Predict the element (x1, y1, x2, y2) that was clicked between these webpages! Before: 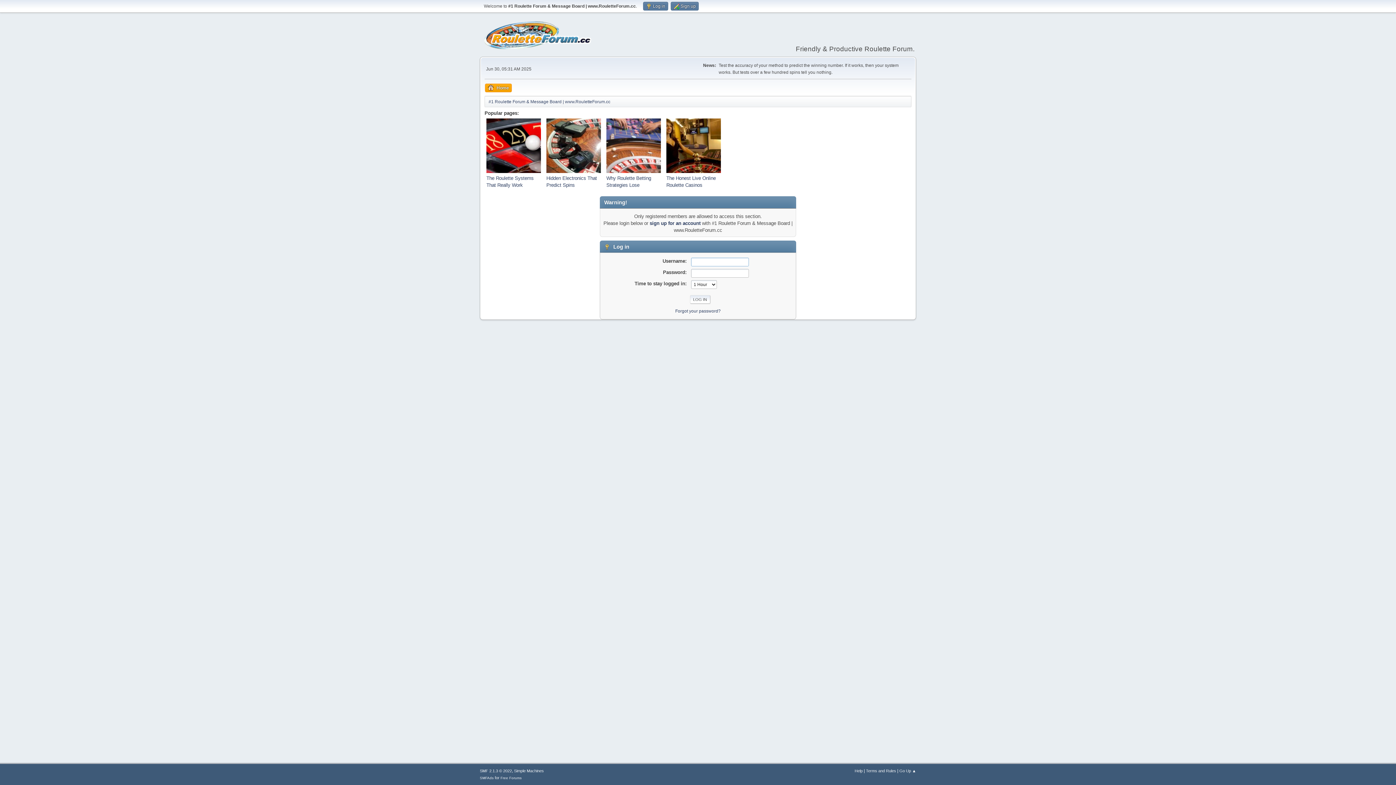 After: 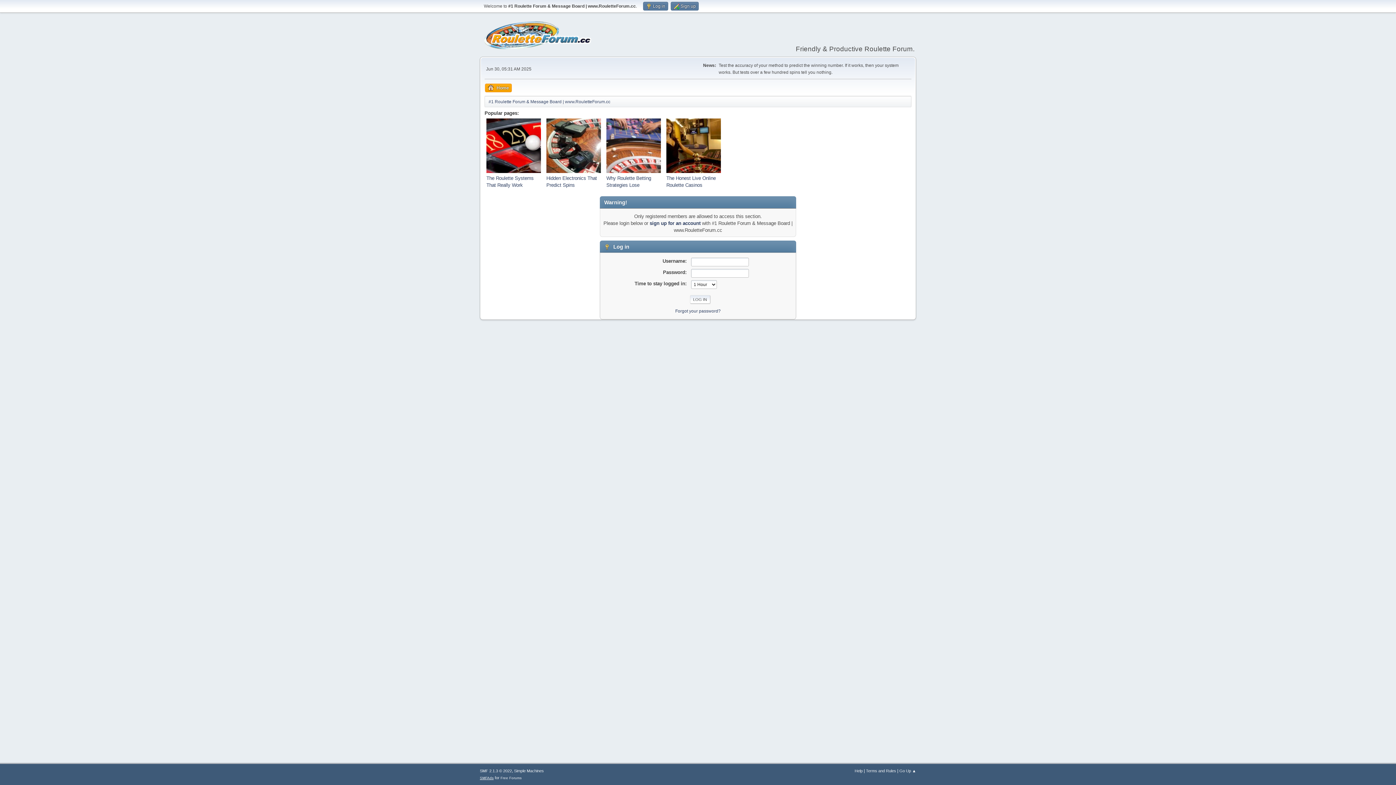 Action: bbox: (480, 776, 493, 780) label: SMFAds